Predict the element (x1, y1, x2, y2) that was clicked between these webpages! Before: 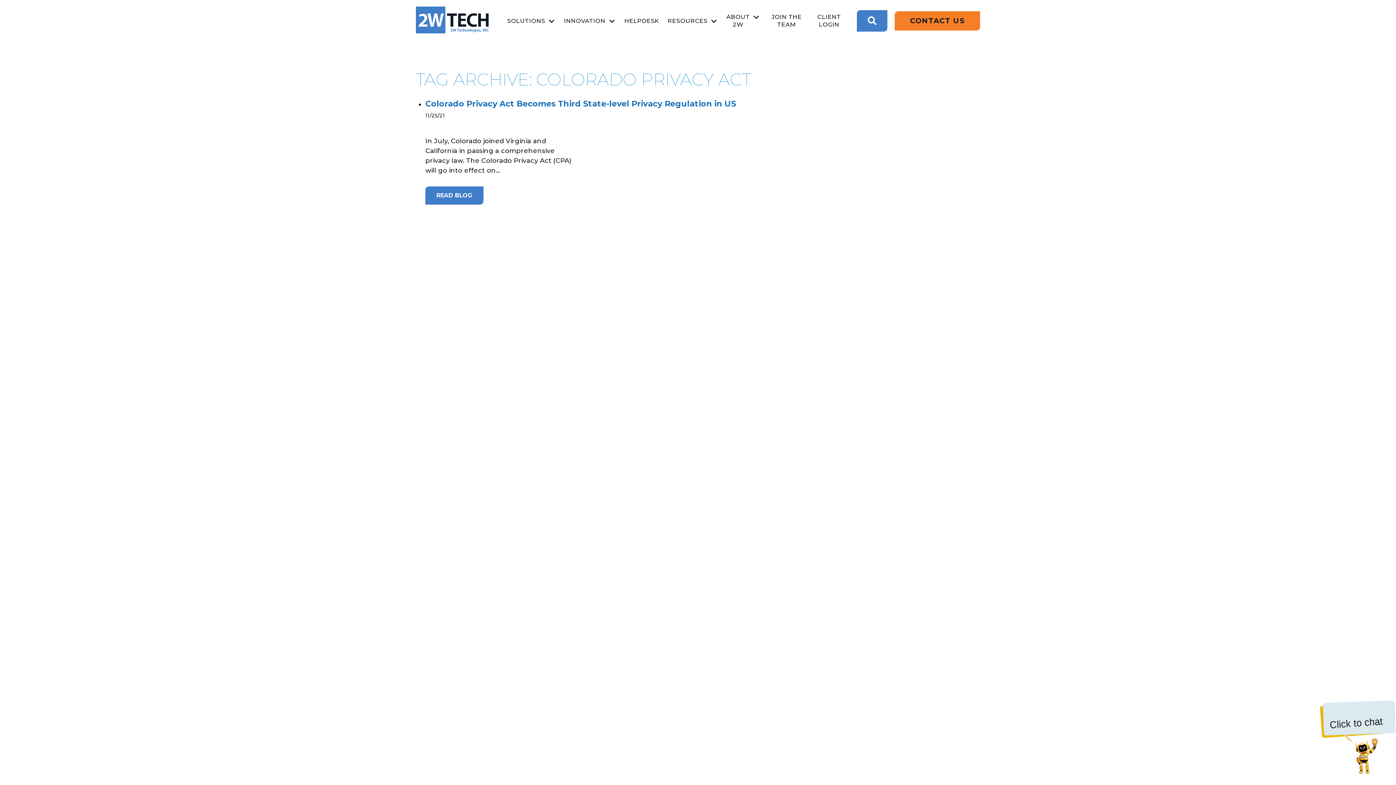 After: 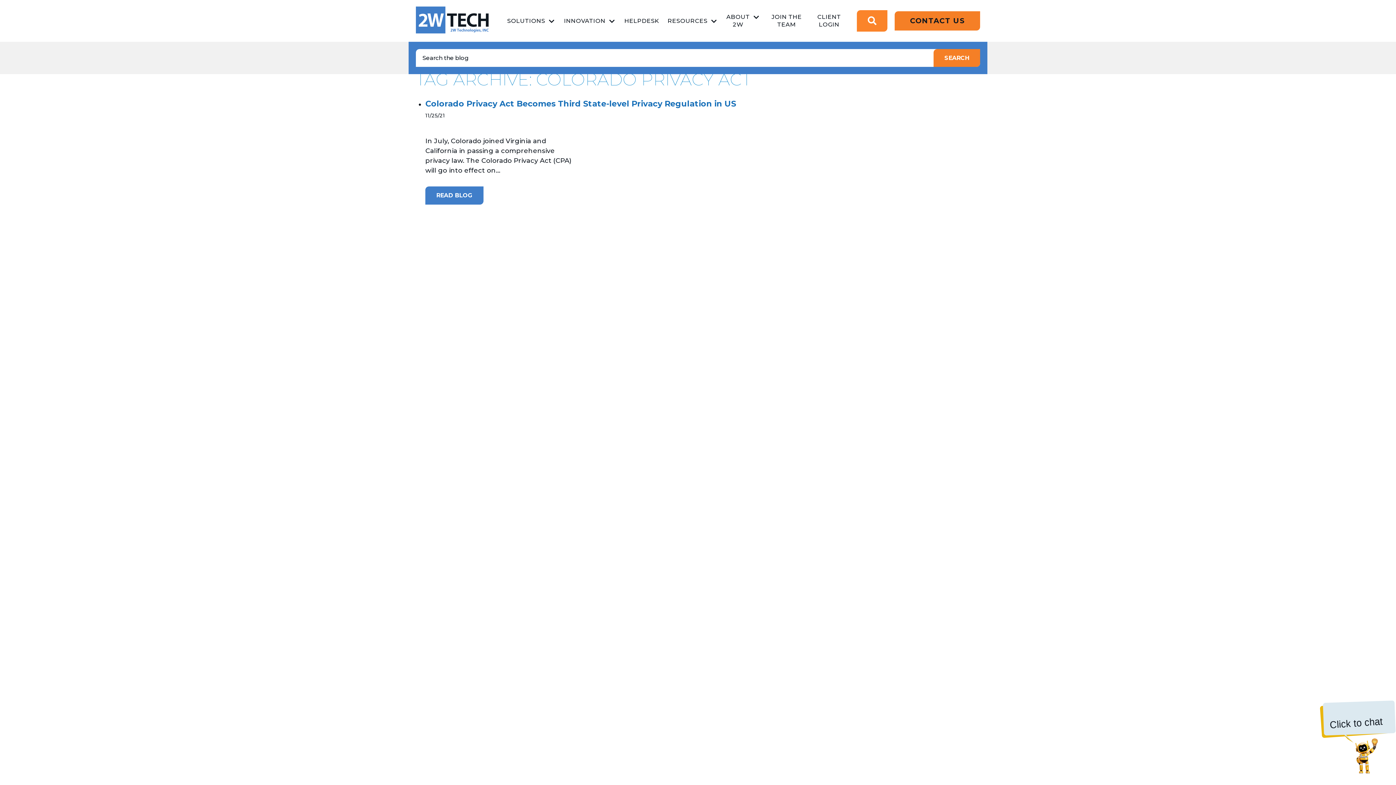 Action: bbox: (857, 10, 887, 31)